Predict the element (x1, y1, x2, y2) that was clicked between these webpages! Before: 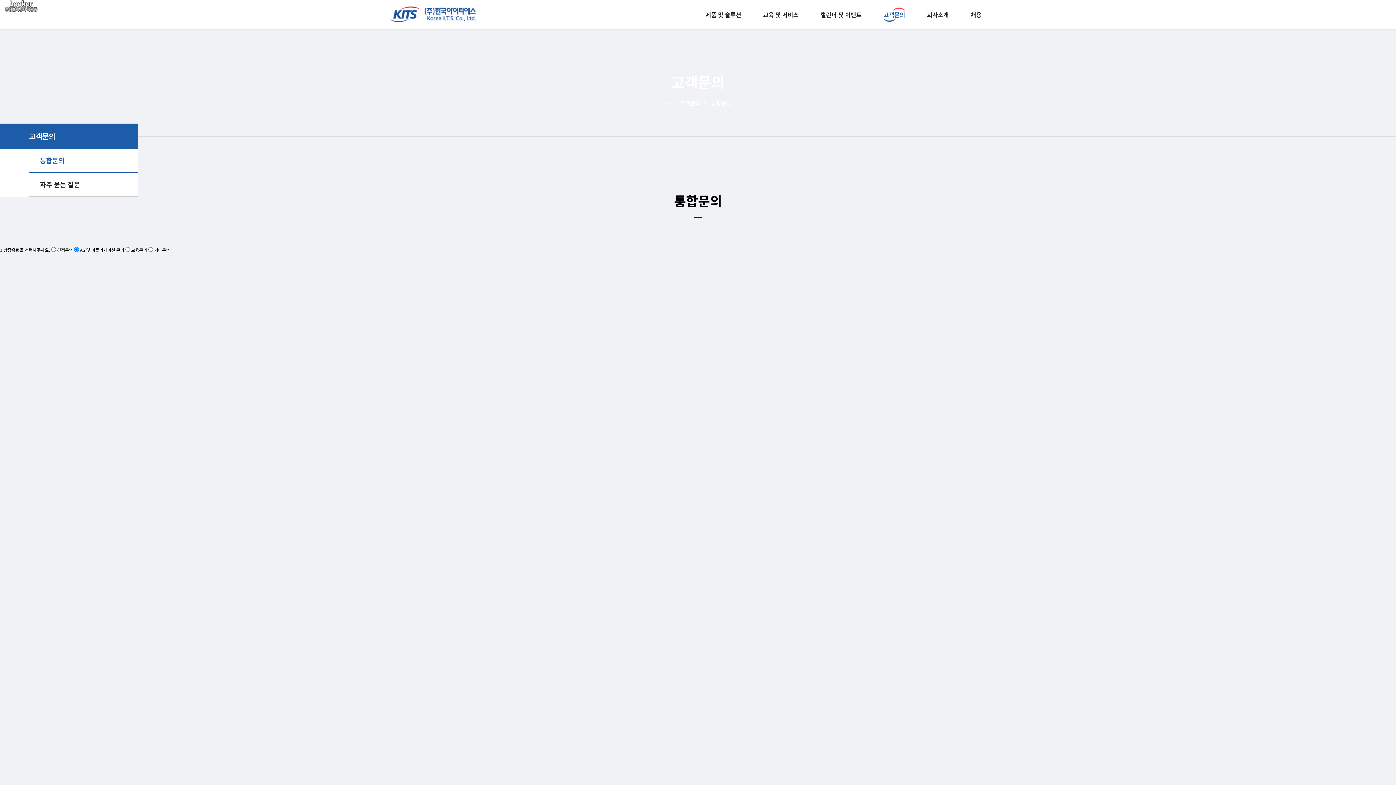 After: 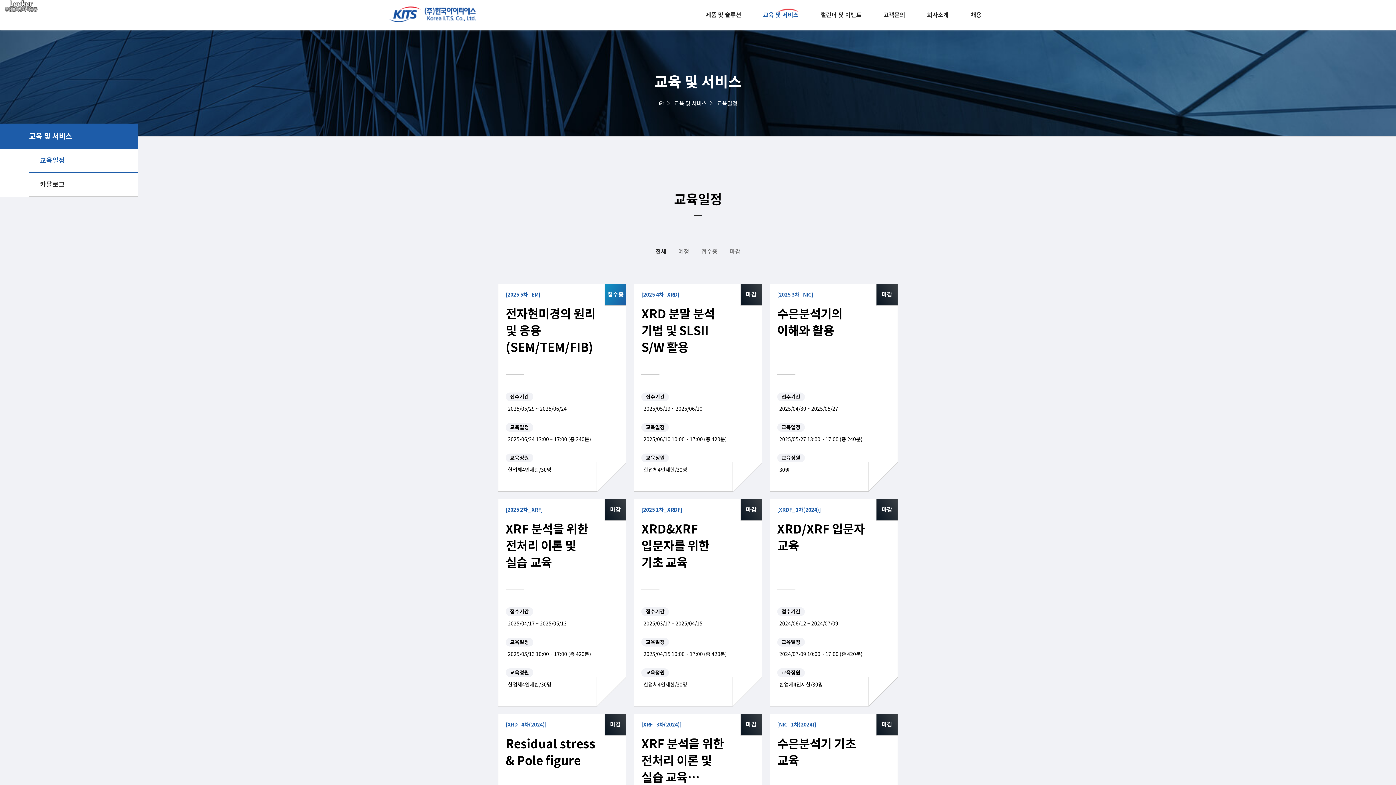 Action: label: 교육 및 서비스 bbox: (763, 10, 798, 18)